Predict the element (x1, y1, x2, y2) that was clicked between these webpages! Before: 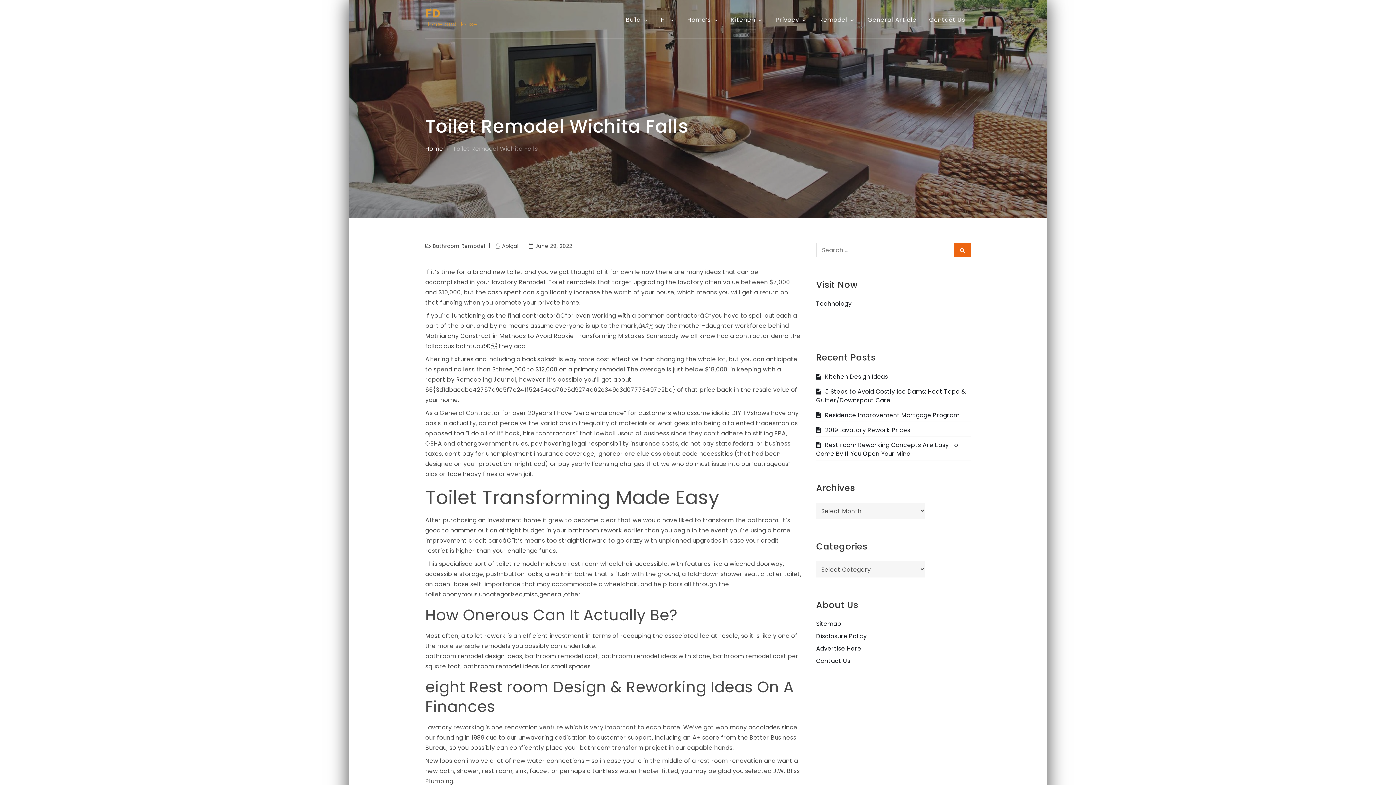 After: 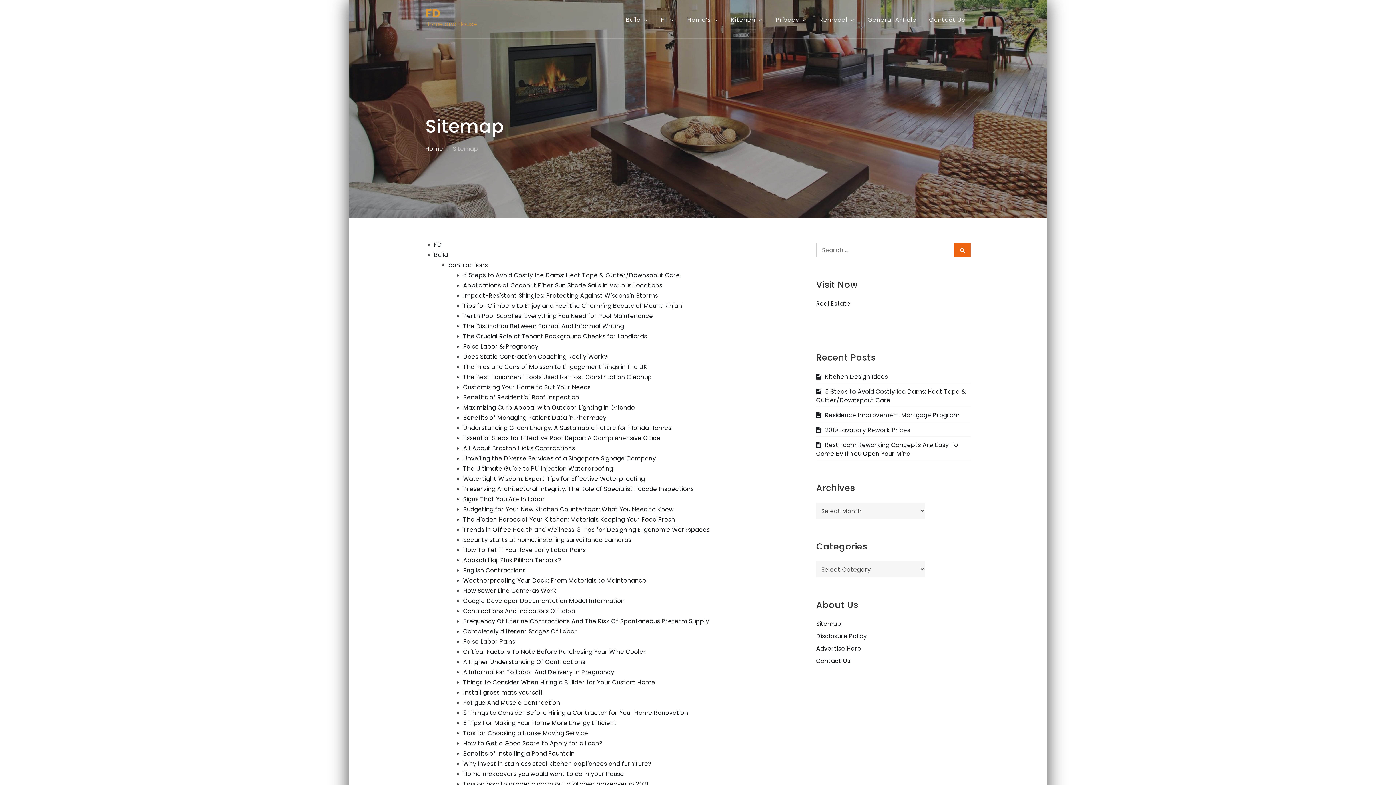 Action: bbox: (816, 620, 841, 628) label: Sitemap